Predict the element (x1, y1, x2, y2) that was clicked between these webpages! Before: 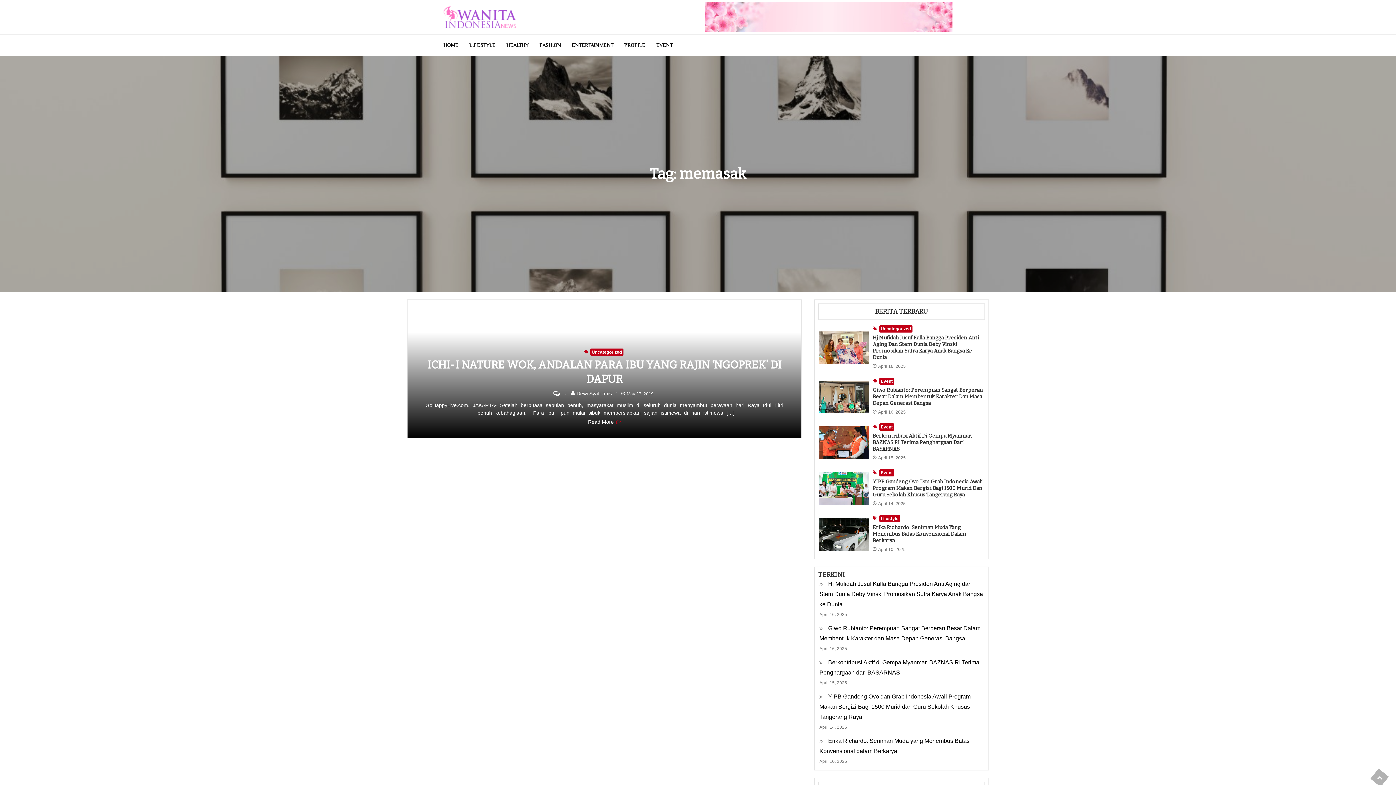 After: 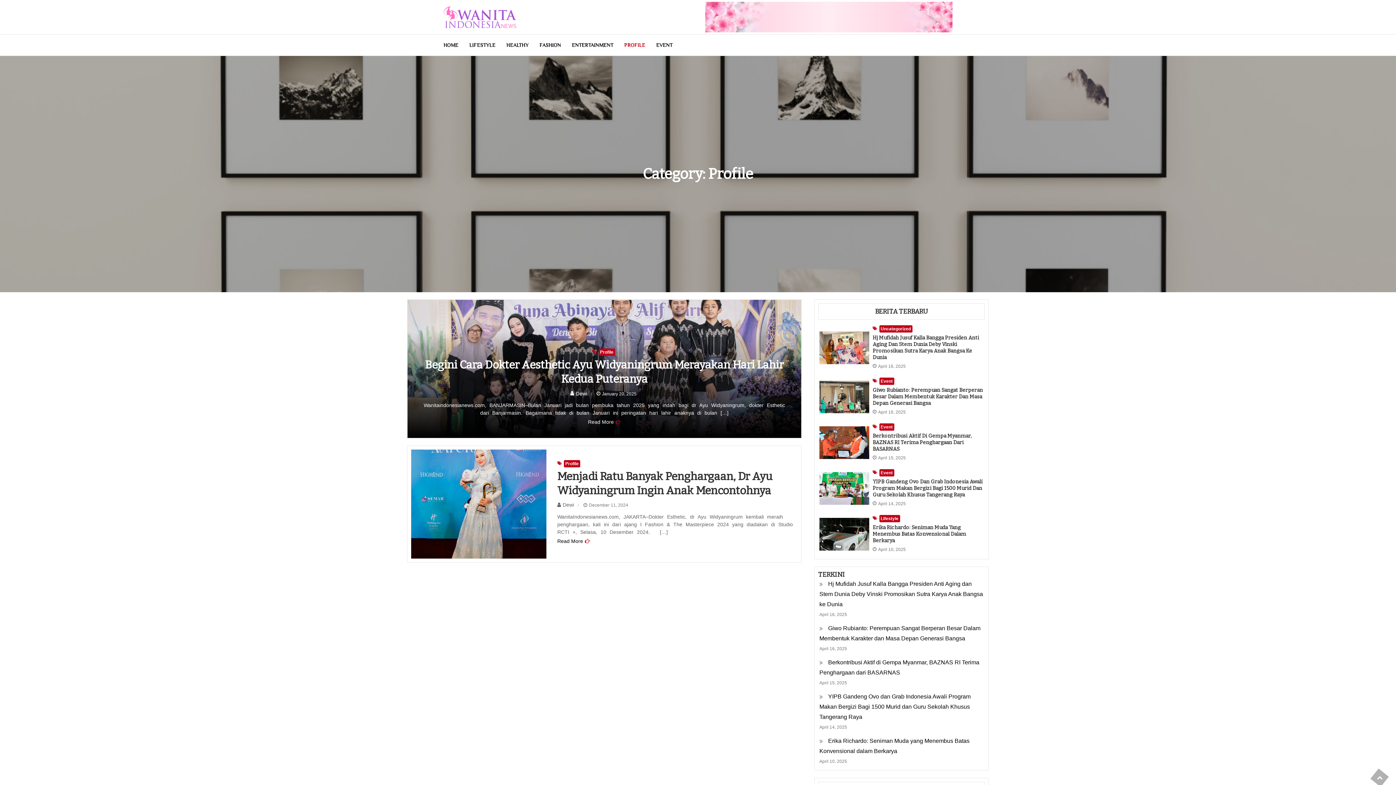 Action: bbox: (619, 38, 650, 51) label: PROFILE